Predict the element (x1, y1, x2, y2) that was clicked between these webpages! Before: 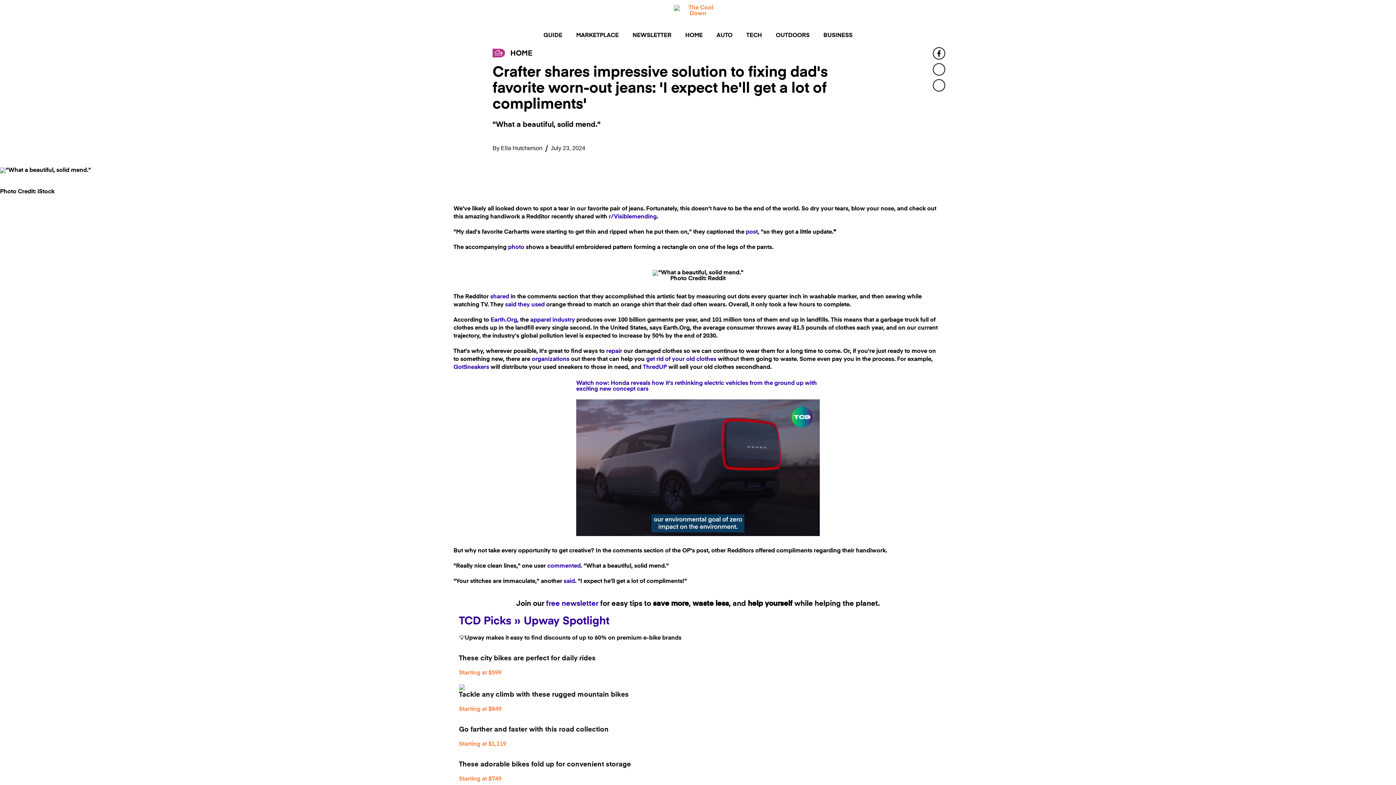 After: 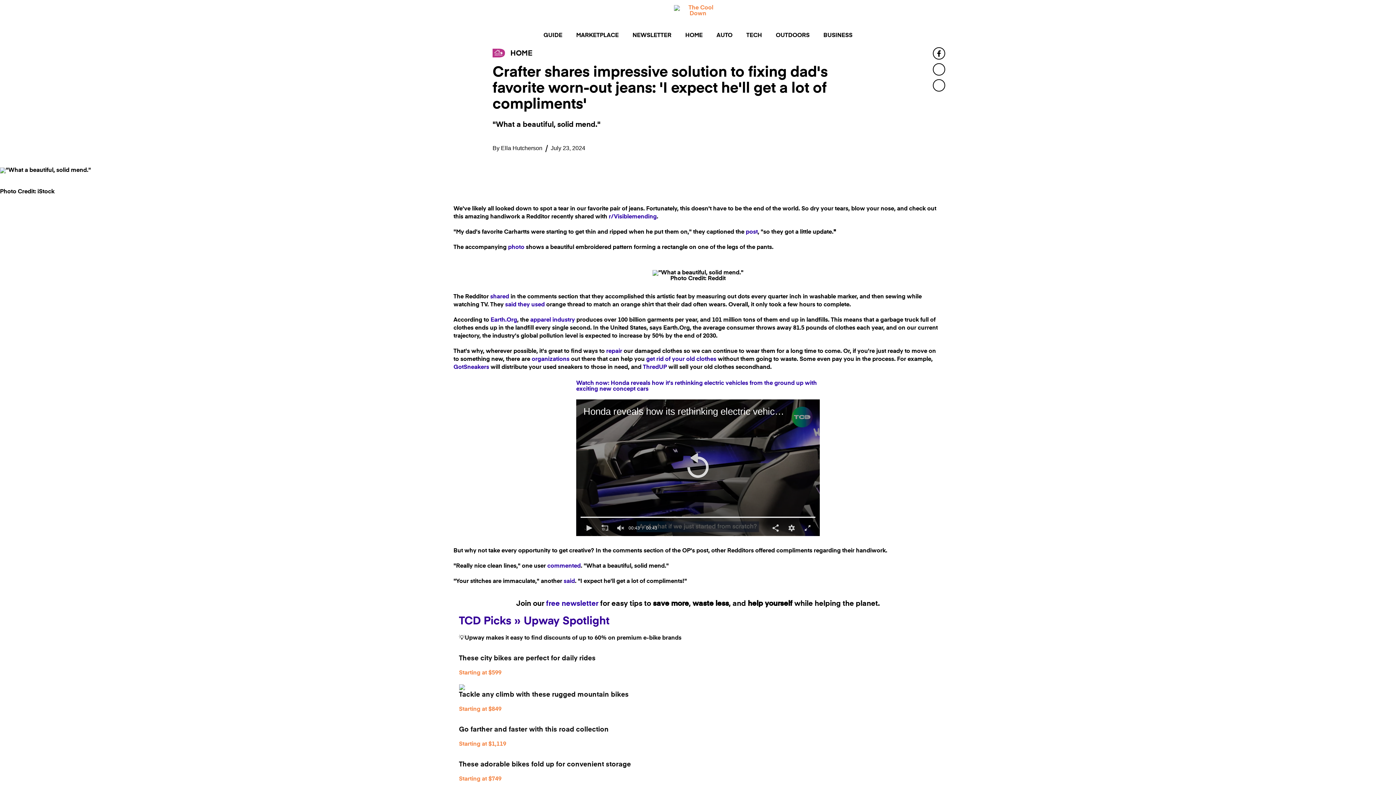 Action: bbox: (531, 356, 569, 362) label: organizations